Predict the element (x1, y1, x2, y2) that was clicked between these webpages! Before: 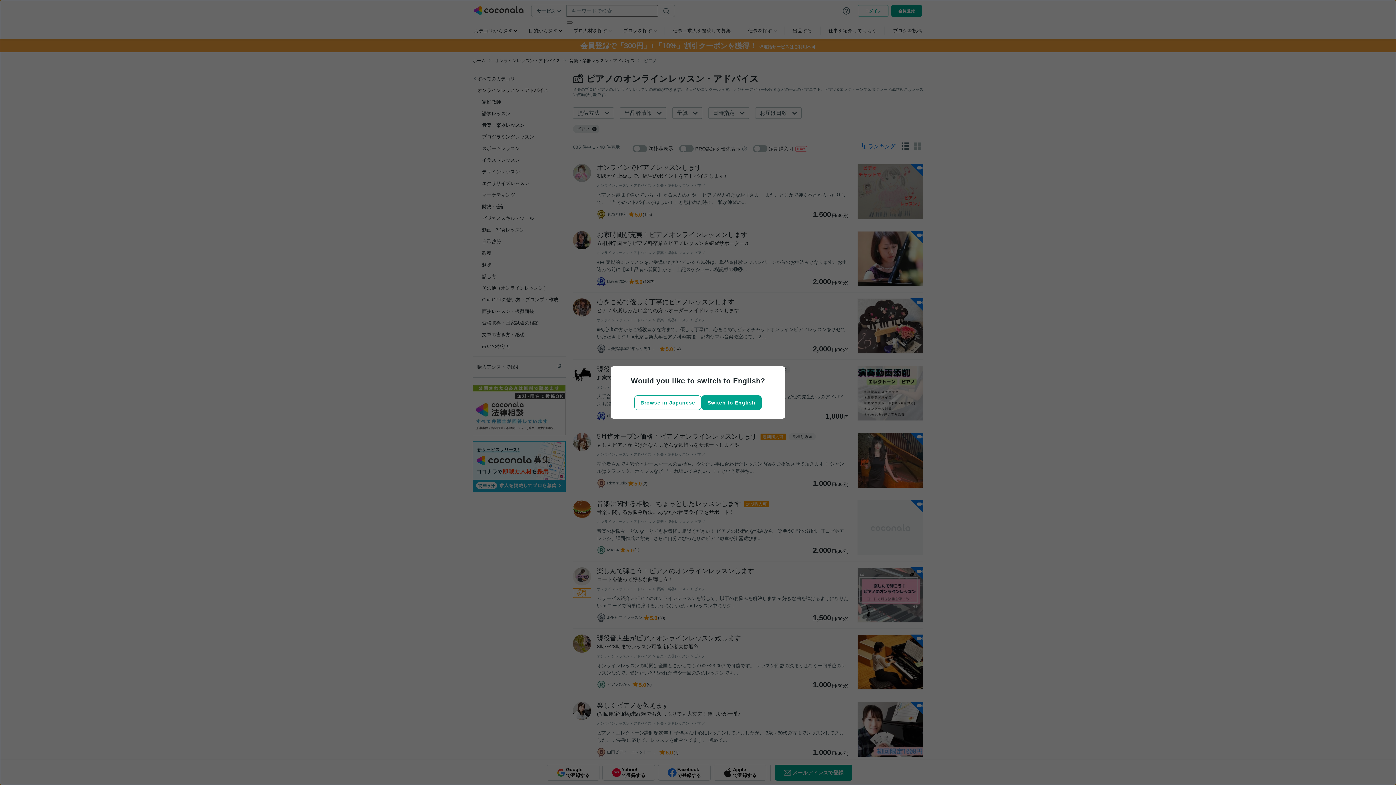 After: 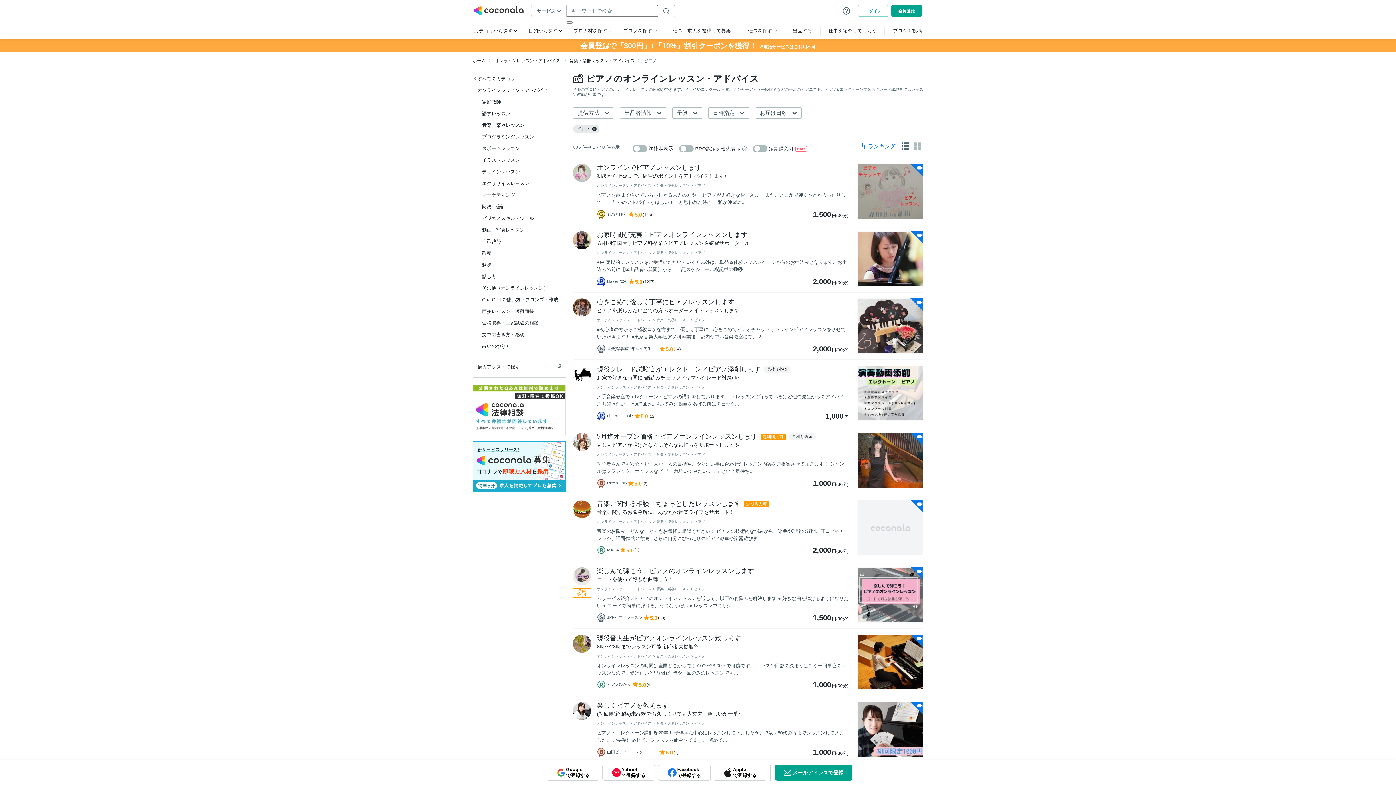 Action: label: Browse in Japanese bbox: (634, 395, 701, 410)